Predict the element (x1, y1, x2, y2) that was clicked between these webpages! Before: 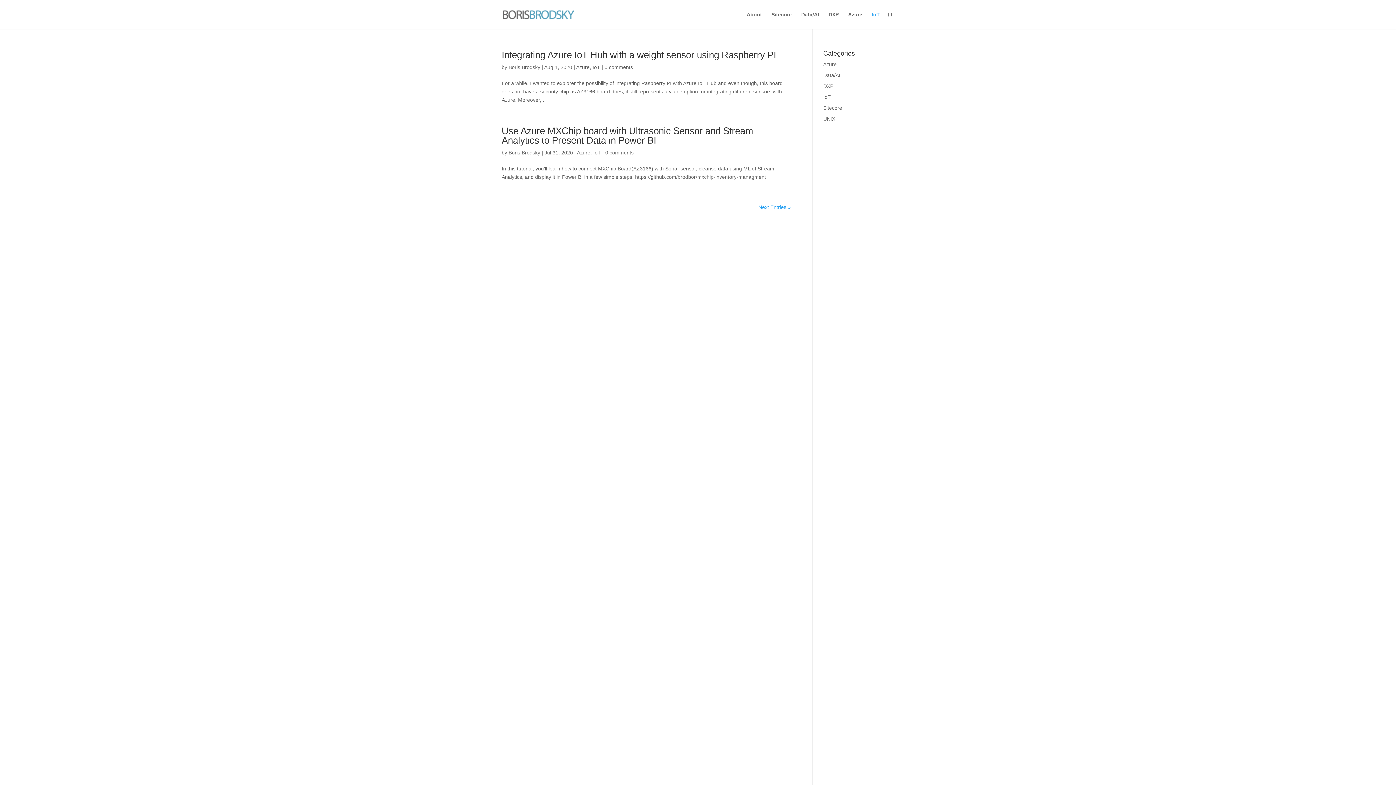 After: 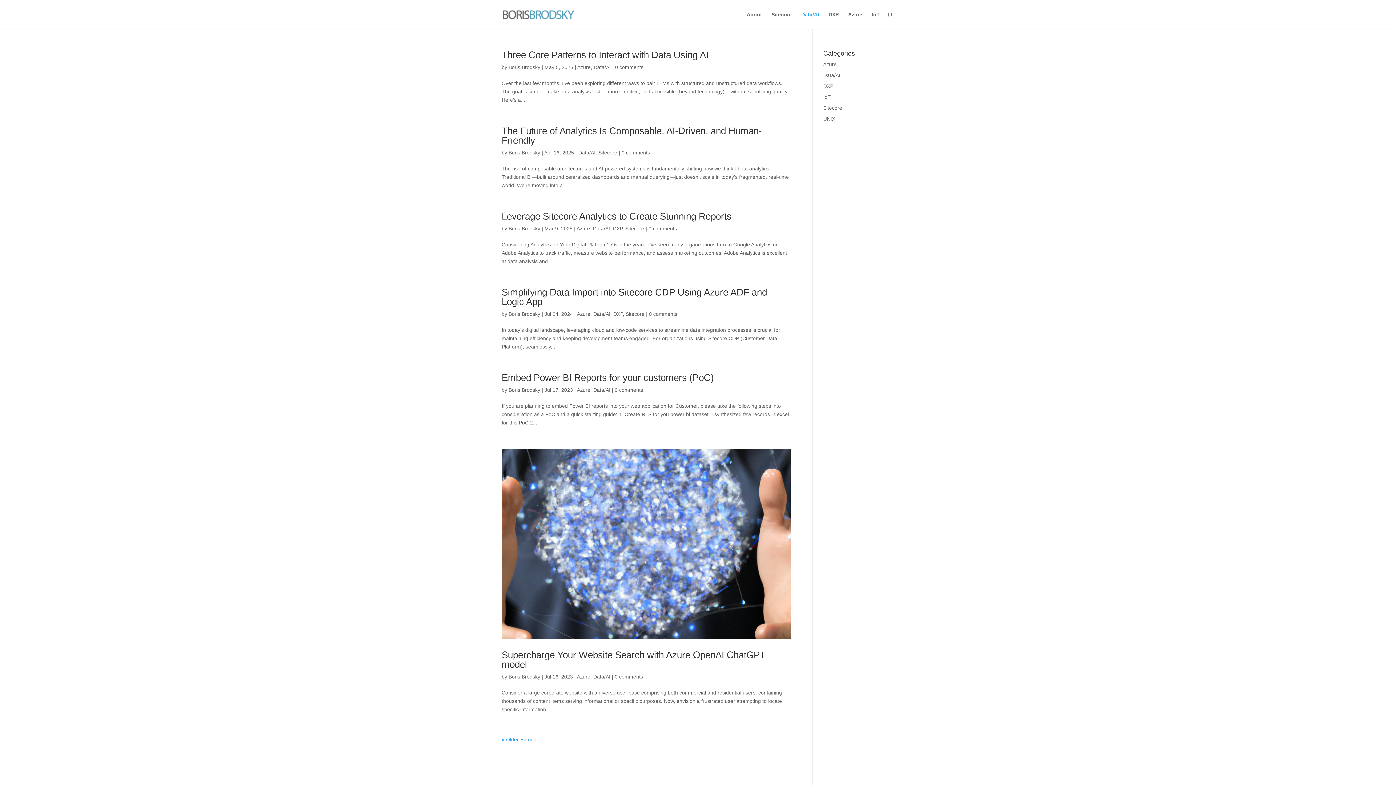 Action: bbox: (823, 72, 840, 78) label: Data/AI